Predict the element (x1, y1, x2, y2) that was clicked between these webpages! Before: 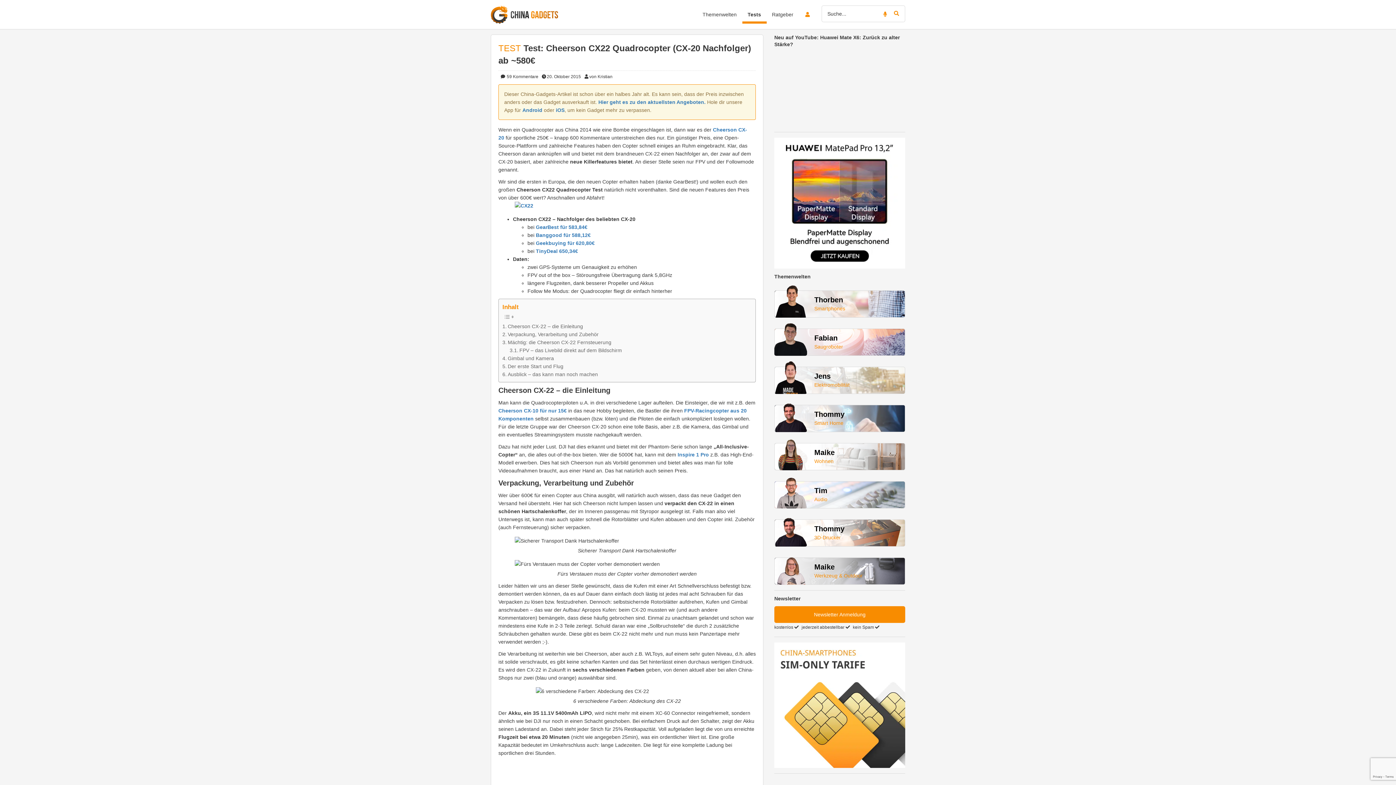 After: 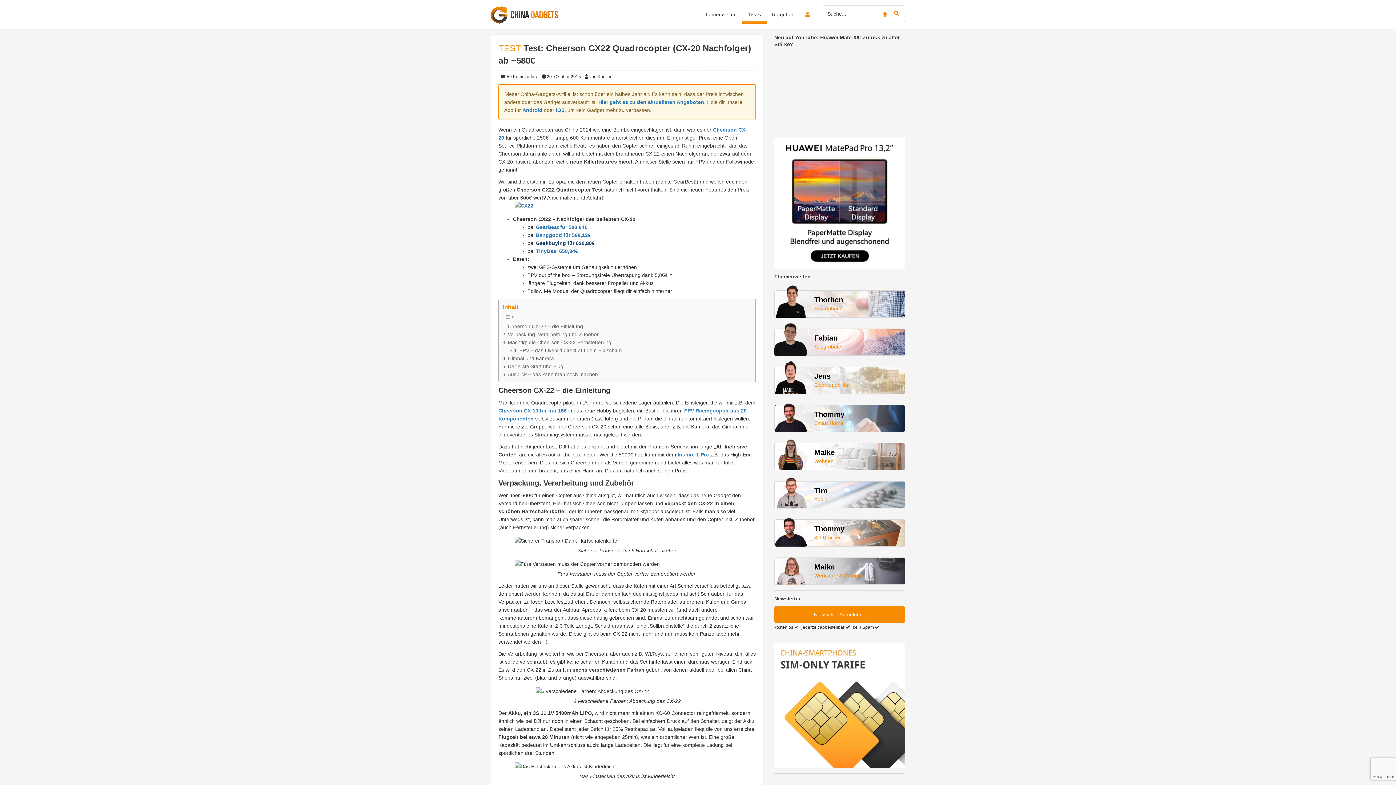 Action: label: Geekbuying für 620,80€ bbox: (536, 240, 594, 246)